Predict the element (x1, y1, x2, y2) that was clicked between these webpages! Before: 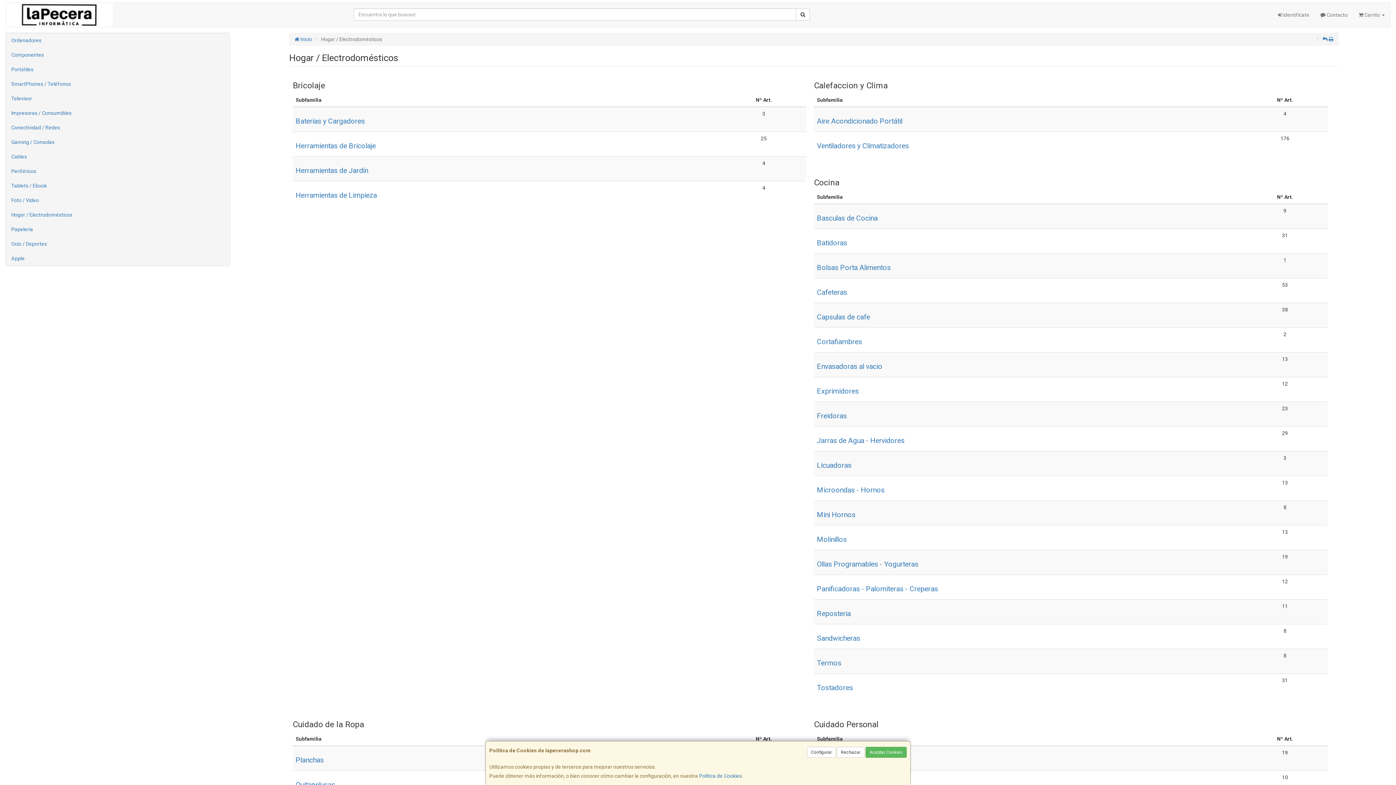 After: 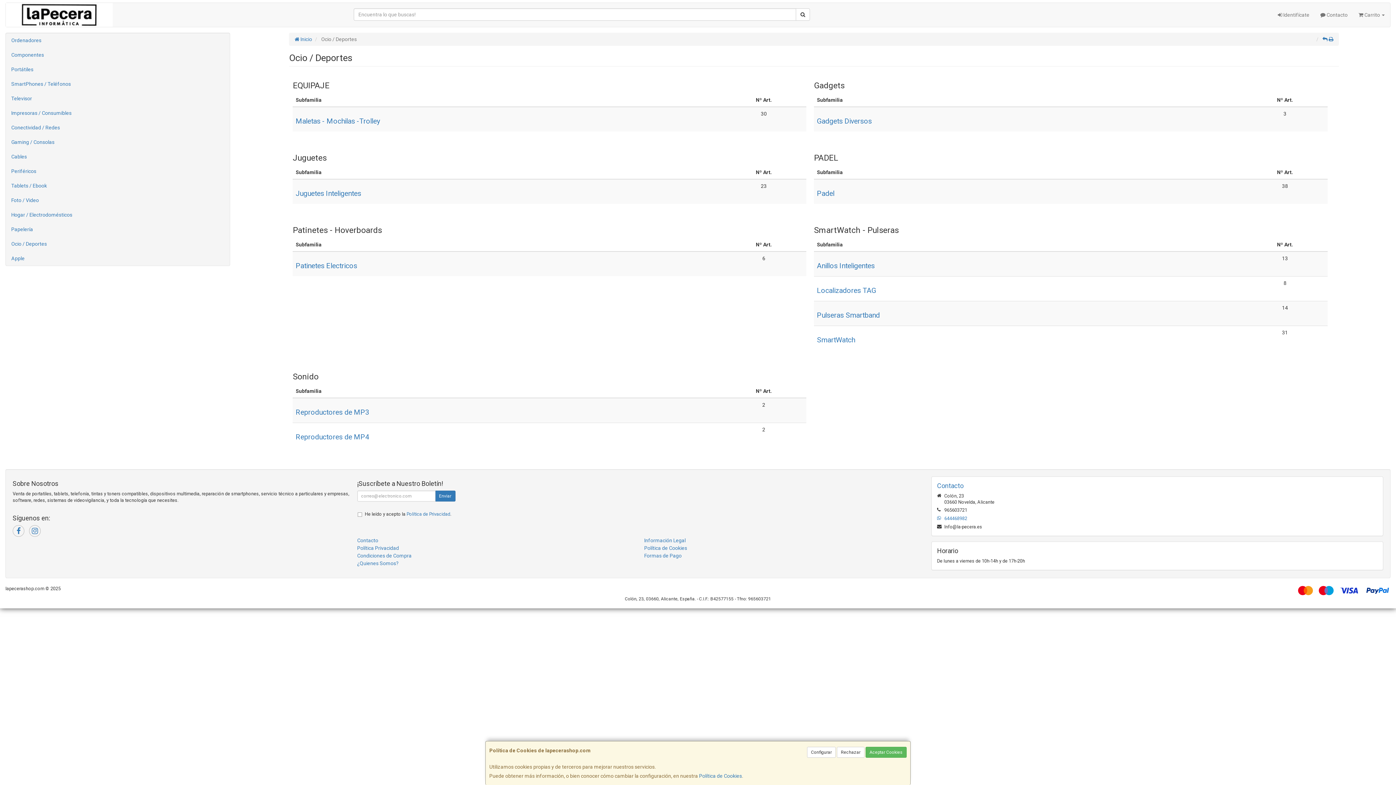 Action: bbox: (5, 236, 229, 251) label: Ocio / Deportes